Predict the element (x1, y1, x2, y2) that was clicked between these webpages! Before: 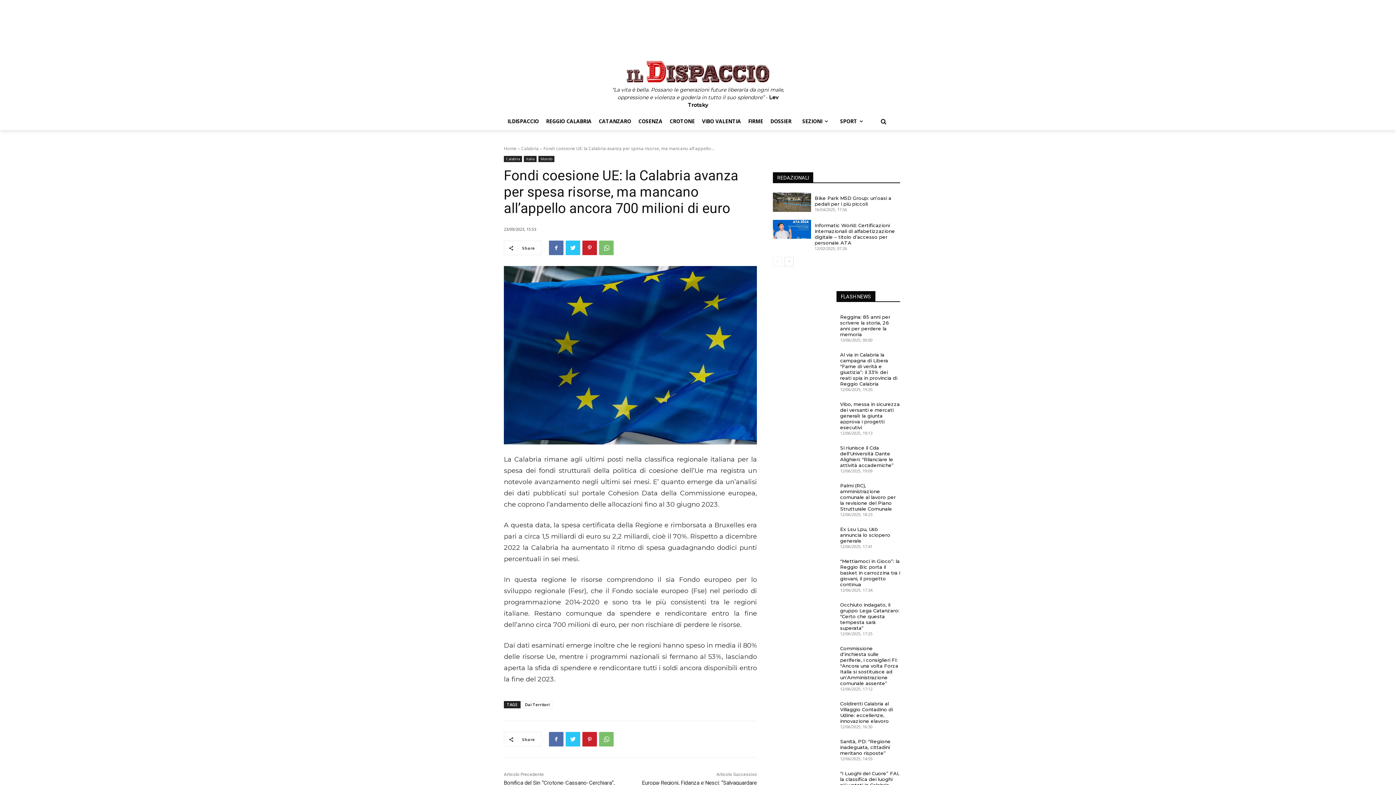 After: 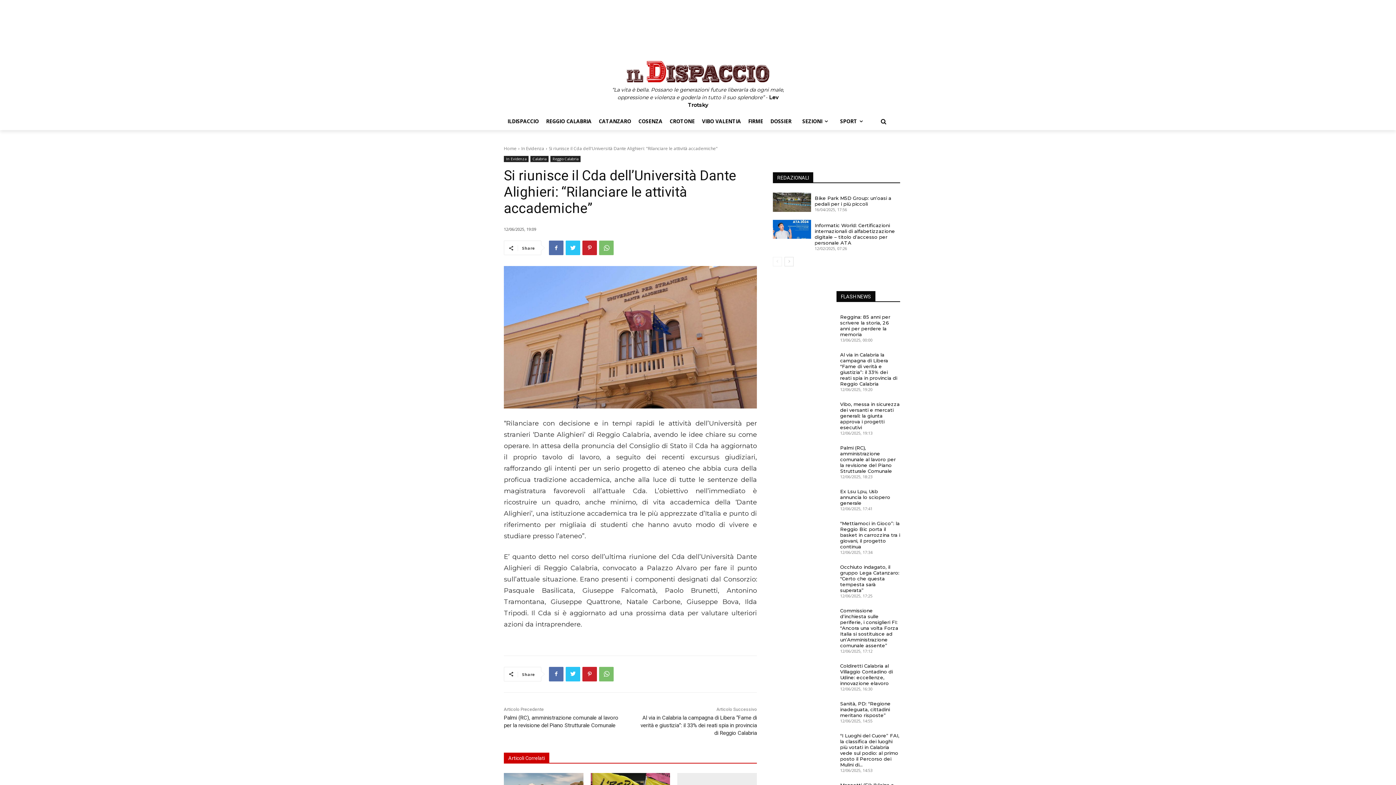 Action: bbox: (840, 444, 894, 468) label: Si riunisce il Cda dell’Università Dante Alighieri: “Rilanciare le attività accademiche”